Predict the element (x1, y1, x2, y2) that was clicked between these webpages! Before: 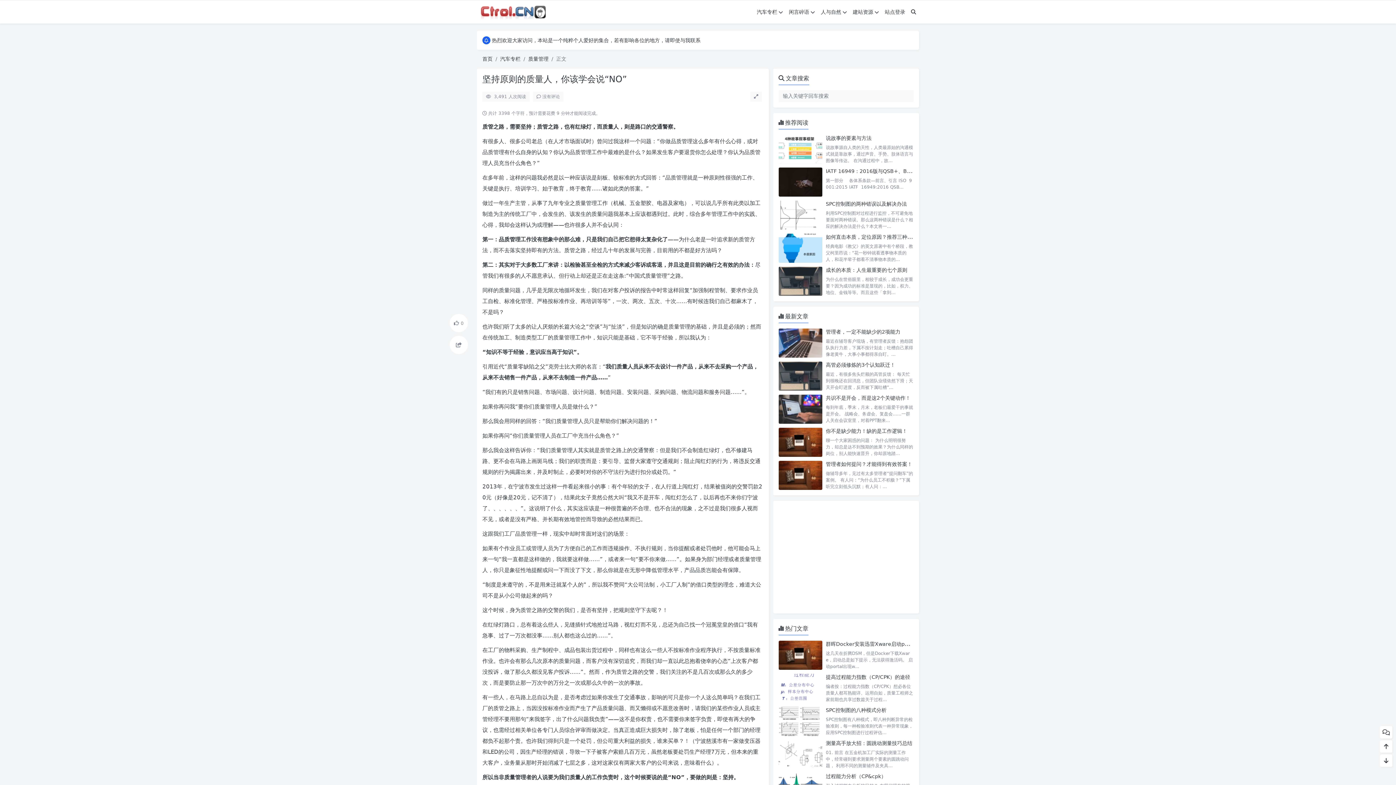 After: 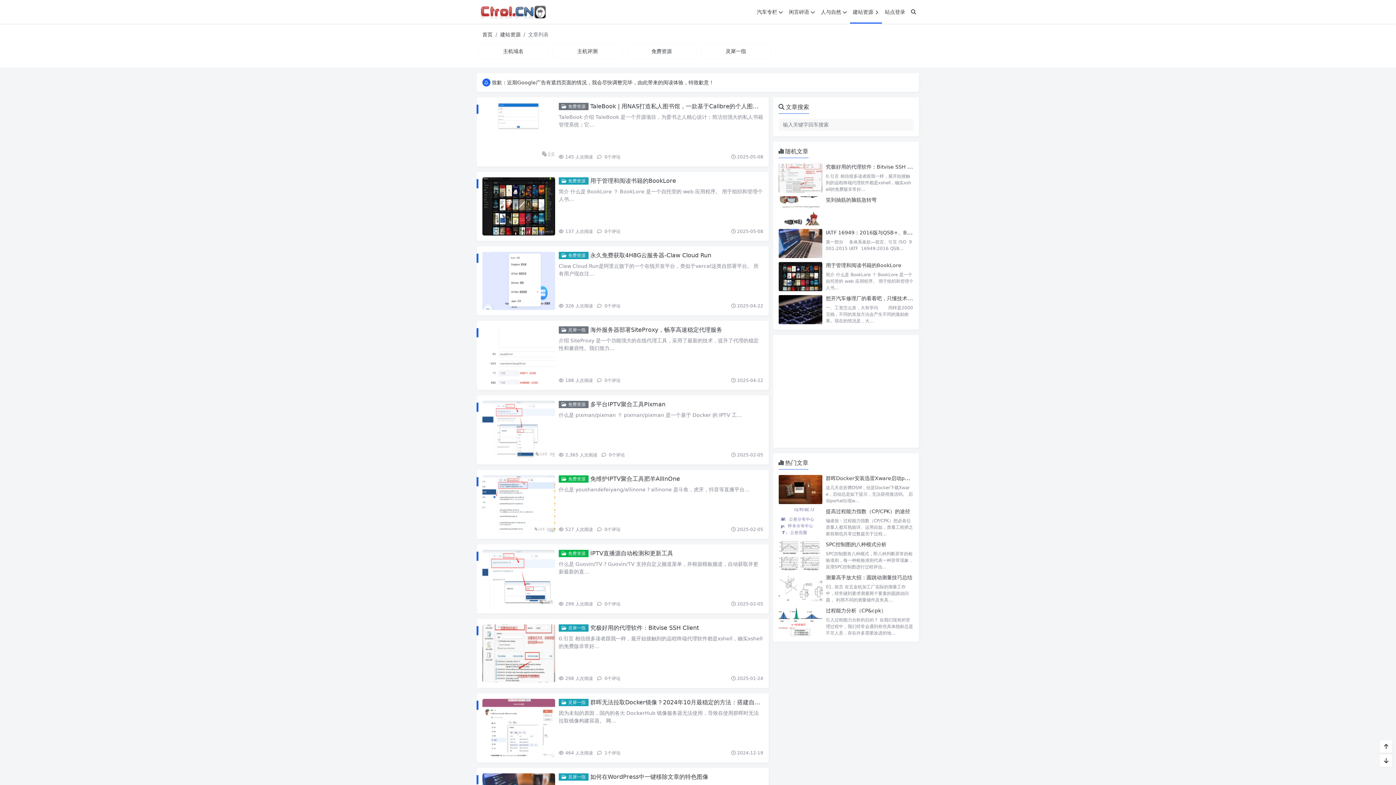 Action: bbox: (850, 0, 882, 23) label: 建站资源